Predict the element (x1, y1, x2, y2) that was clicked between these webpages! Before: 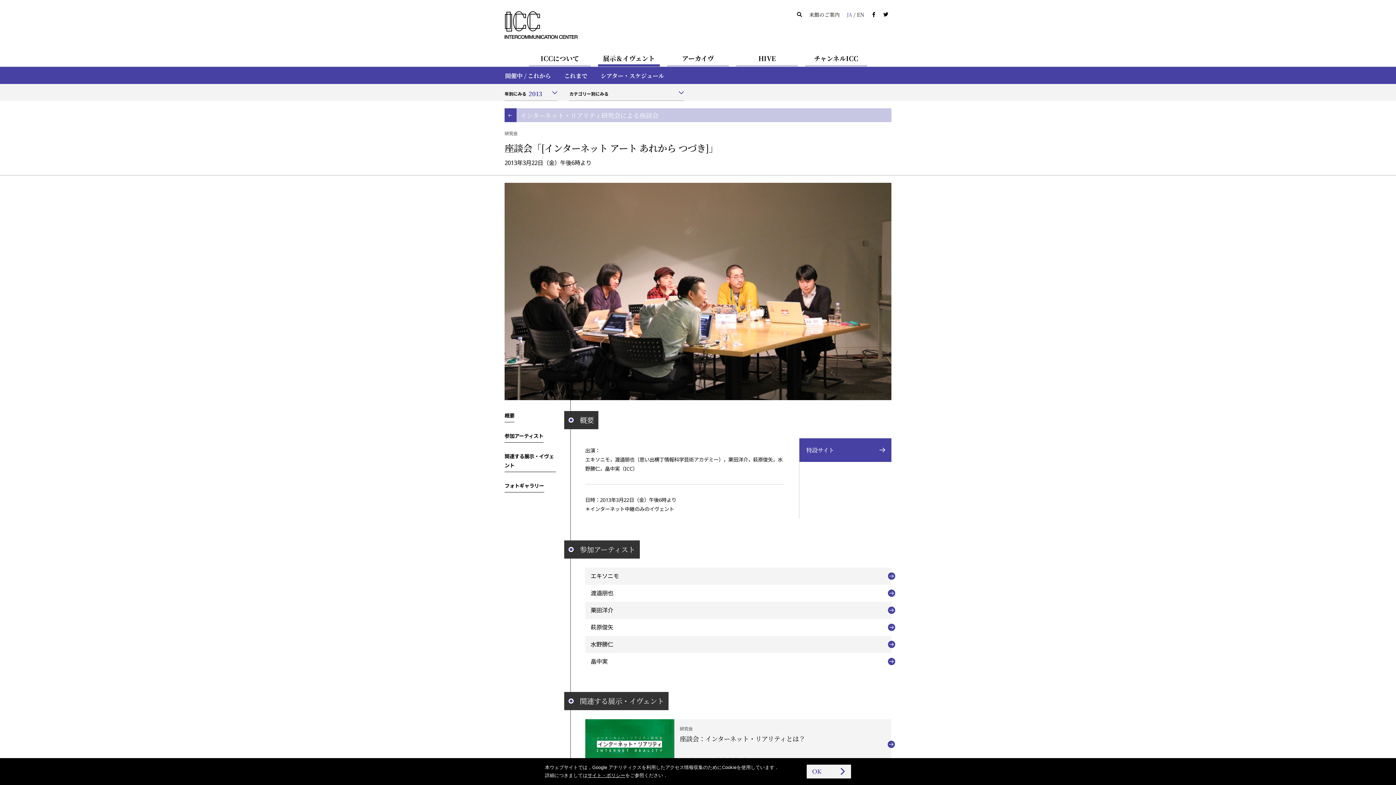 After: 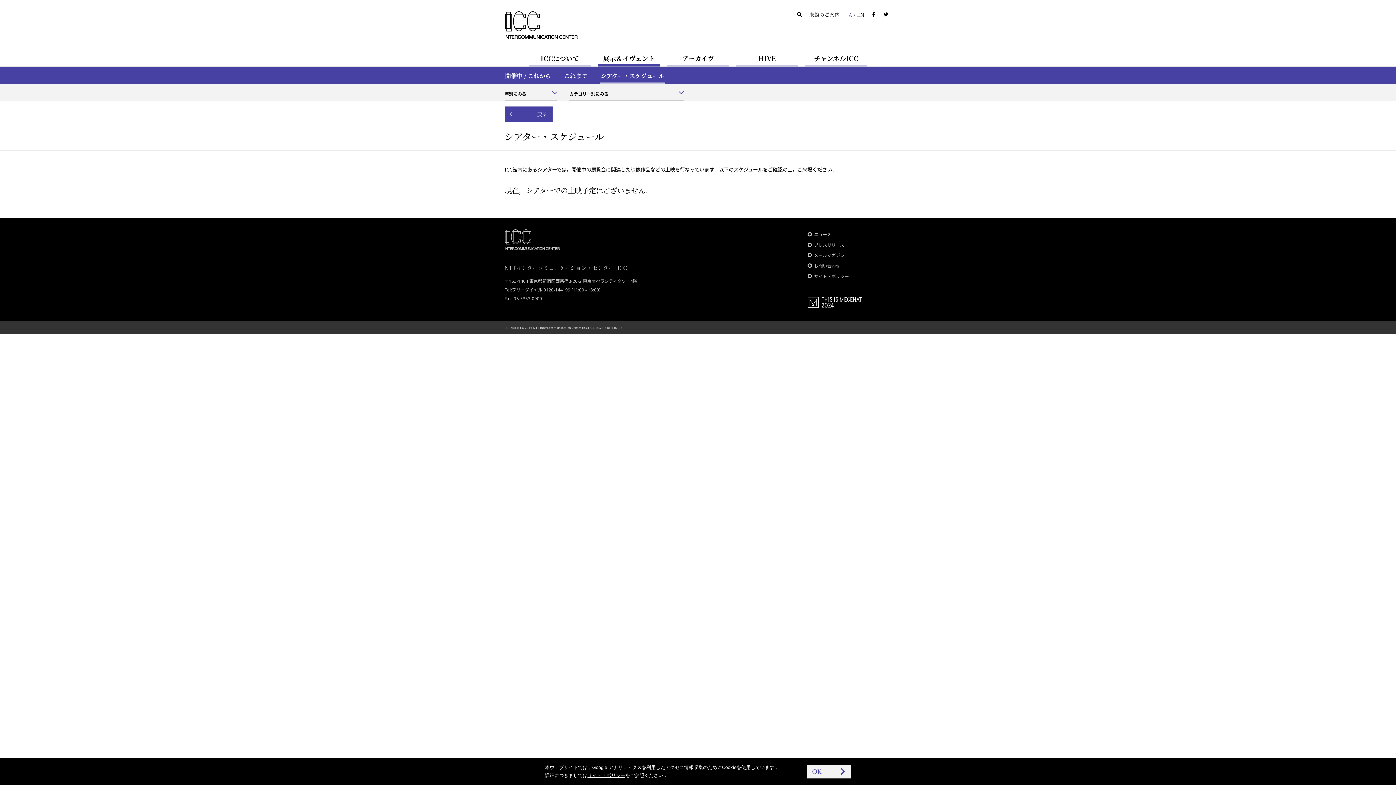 Action: label: シアター・スケジュール bbox: (600, 67, 664, 83)